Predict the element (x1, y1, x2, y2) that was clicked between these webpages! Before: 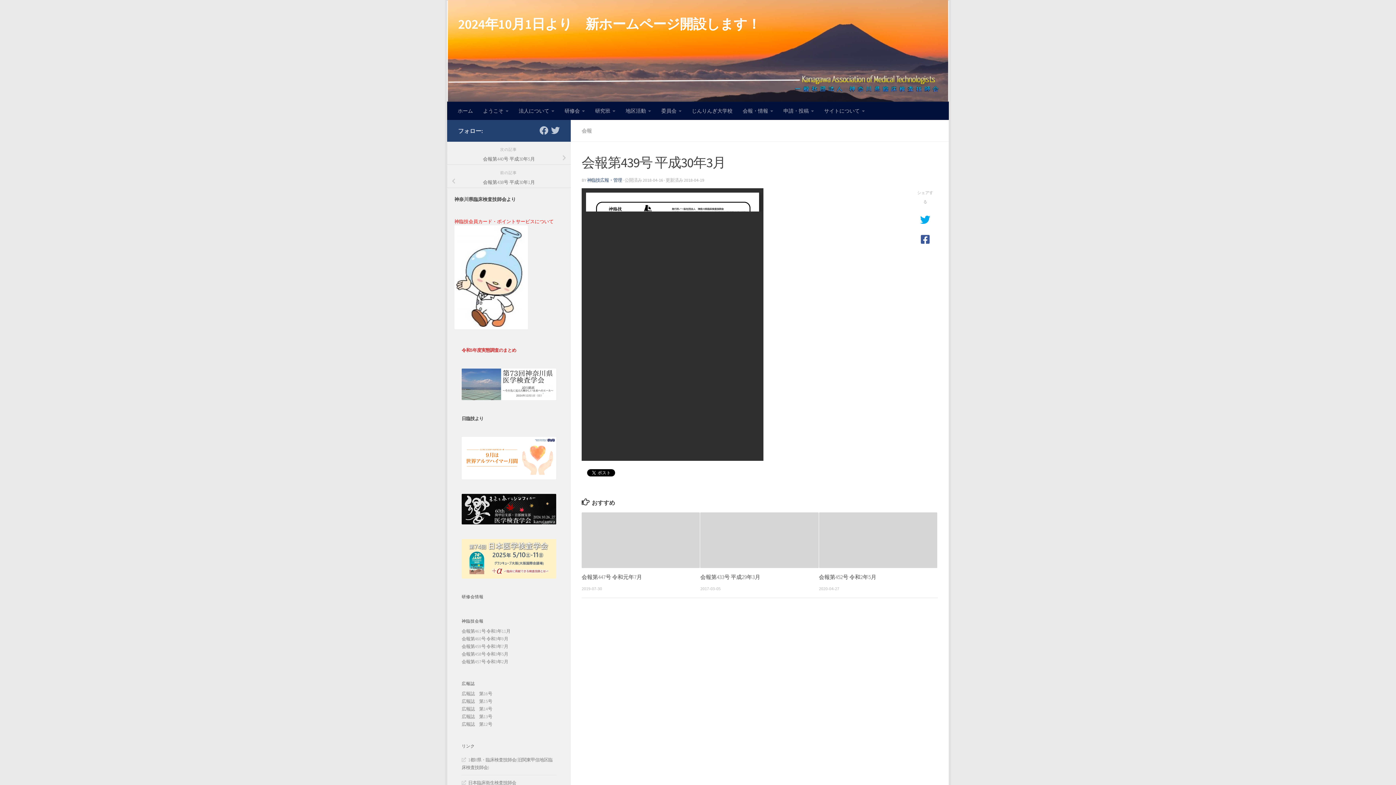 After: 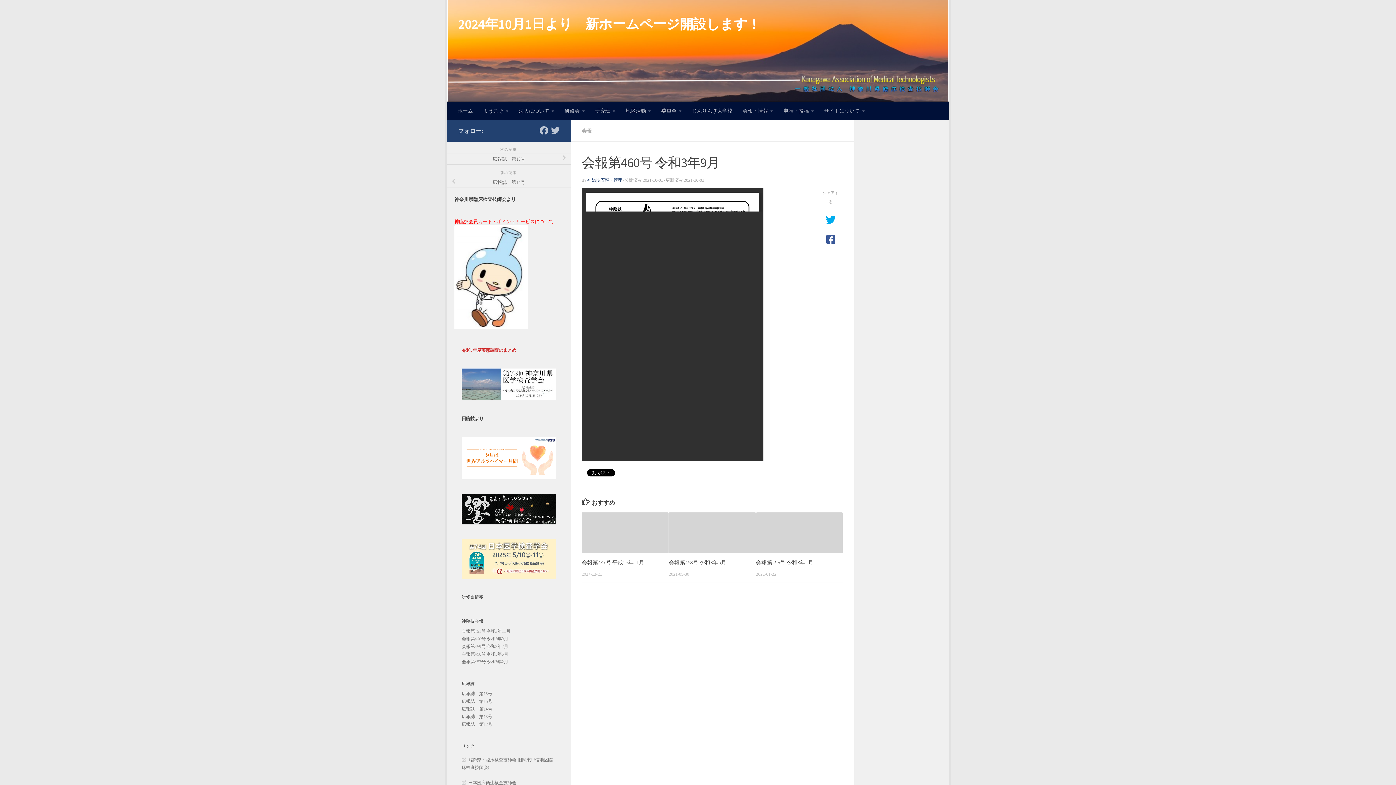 Action: bbox: (461, 636, 508, 641) label: 会報第460号 令和3年9月